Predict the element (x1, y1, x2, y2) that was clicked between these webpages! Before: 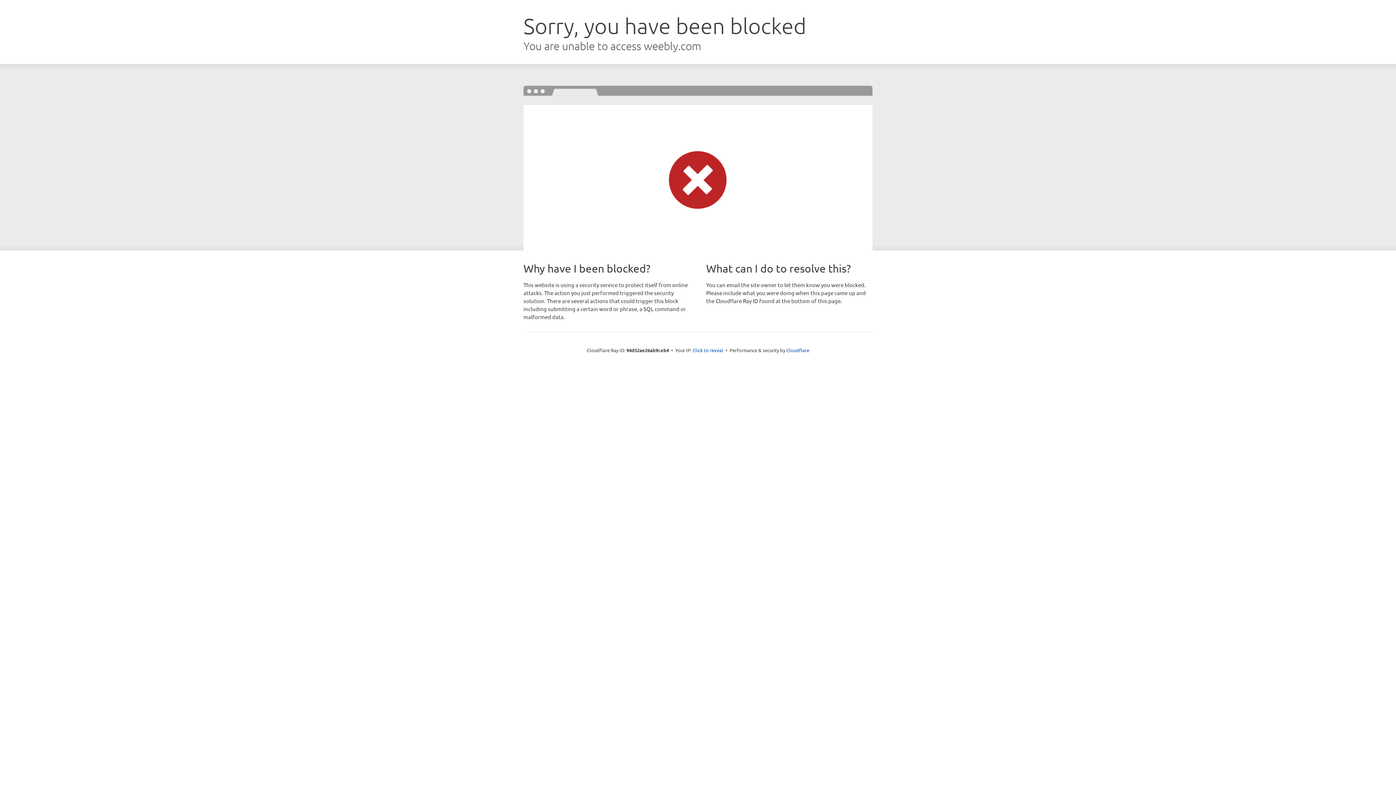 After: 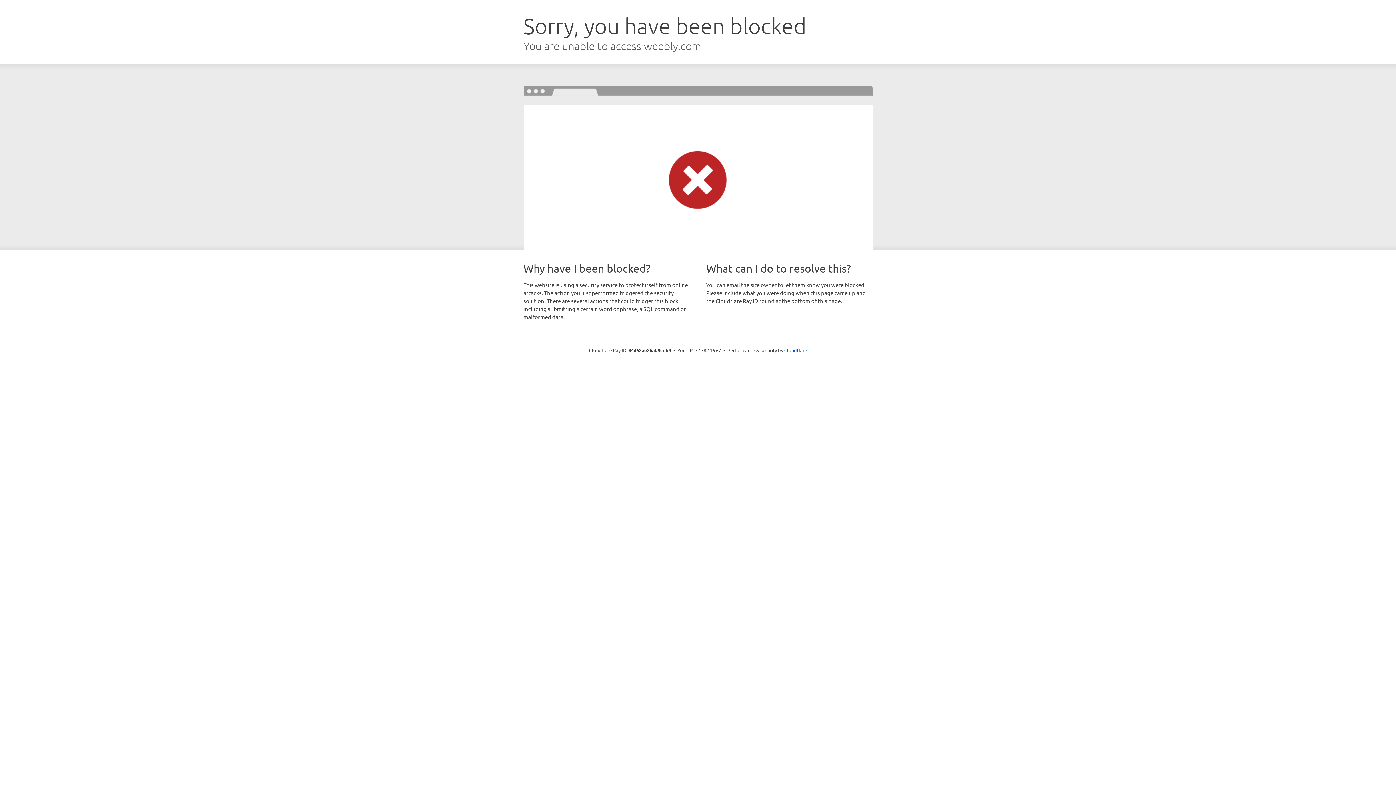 Action: label: Click to reveal bbox: (692, 346, 723, 353)